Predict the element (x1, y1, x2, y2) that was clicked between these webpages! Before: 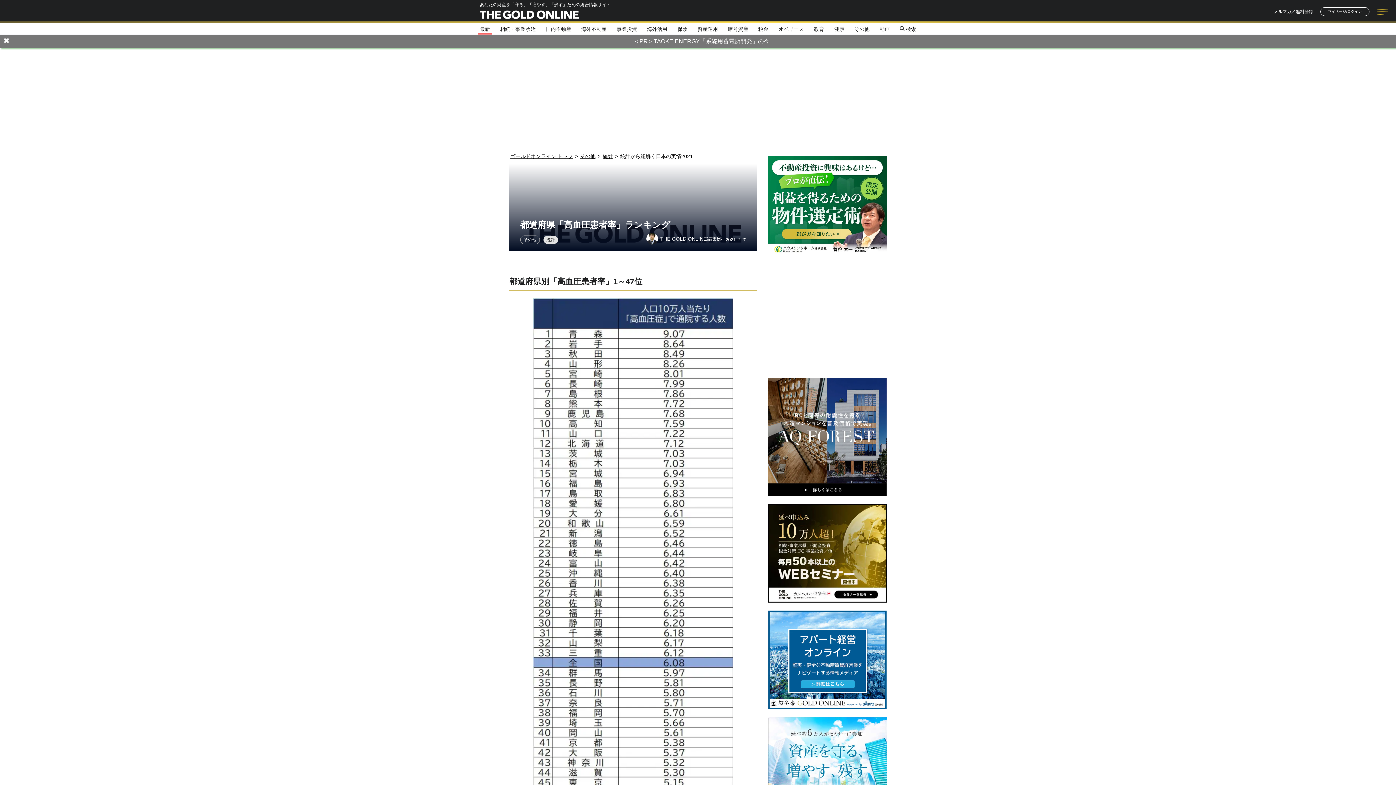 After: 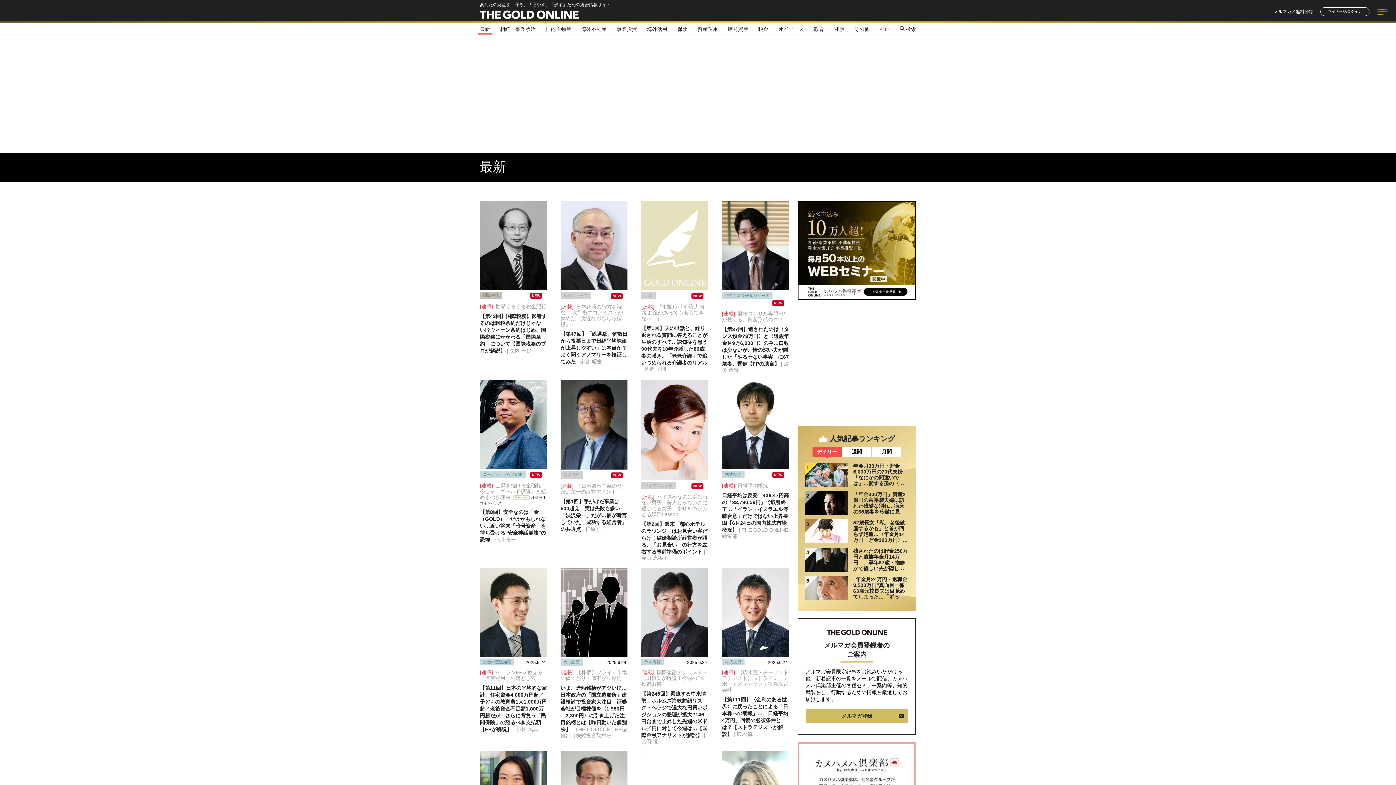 Action: bbox: (480, 26, 490, 31) label: 最新